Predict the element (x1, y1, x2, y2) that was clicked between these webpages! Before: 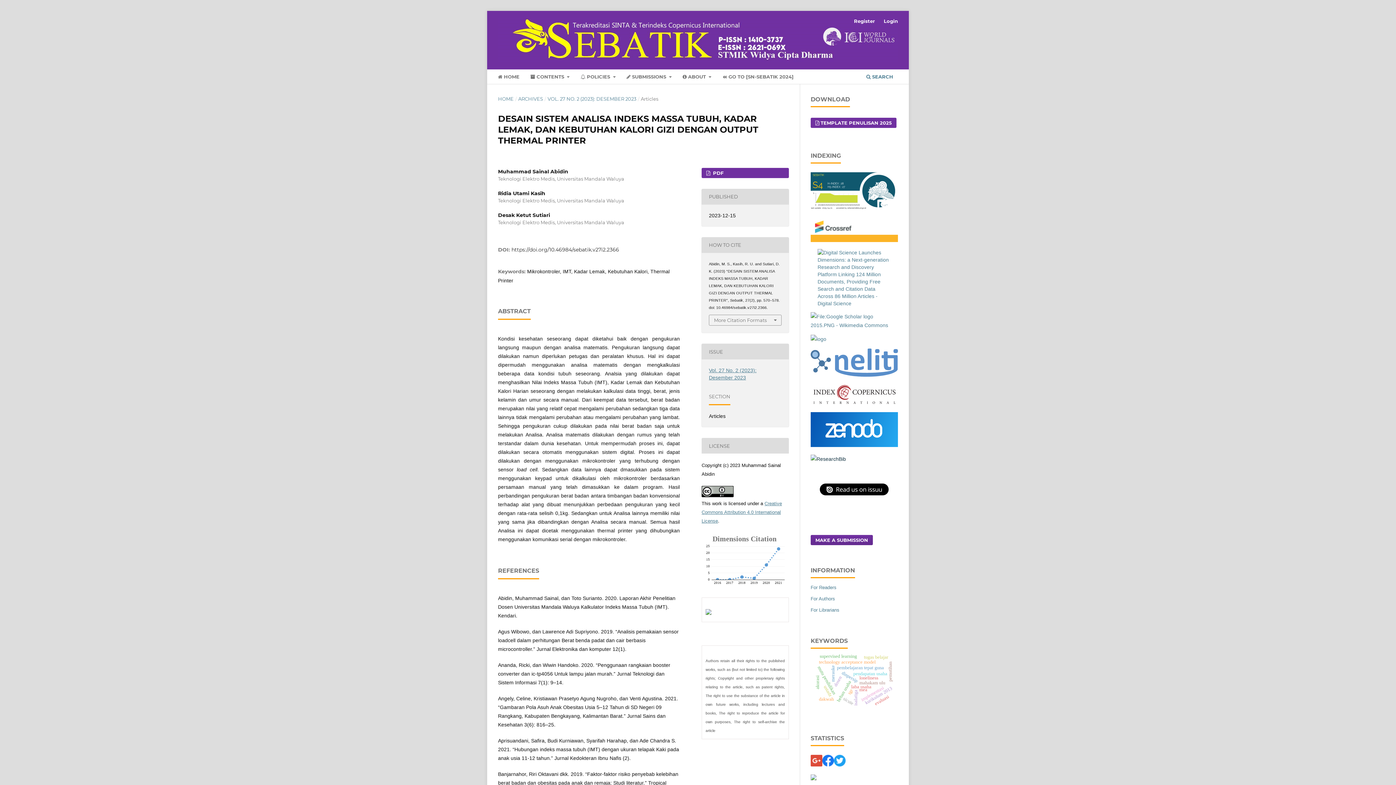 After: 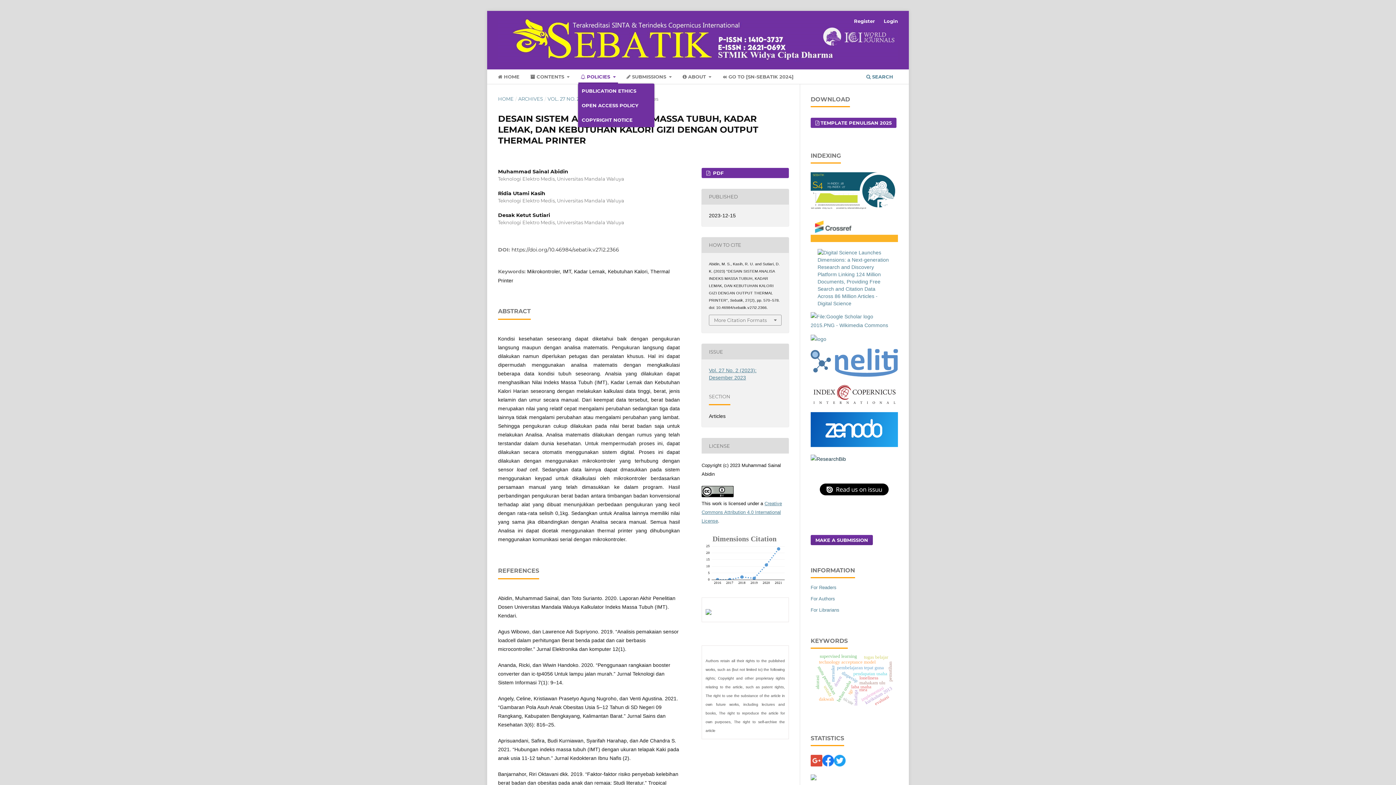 Action: bbox: (578, 71, 618, 83) label:  POLICIES 